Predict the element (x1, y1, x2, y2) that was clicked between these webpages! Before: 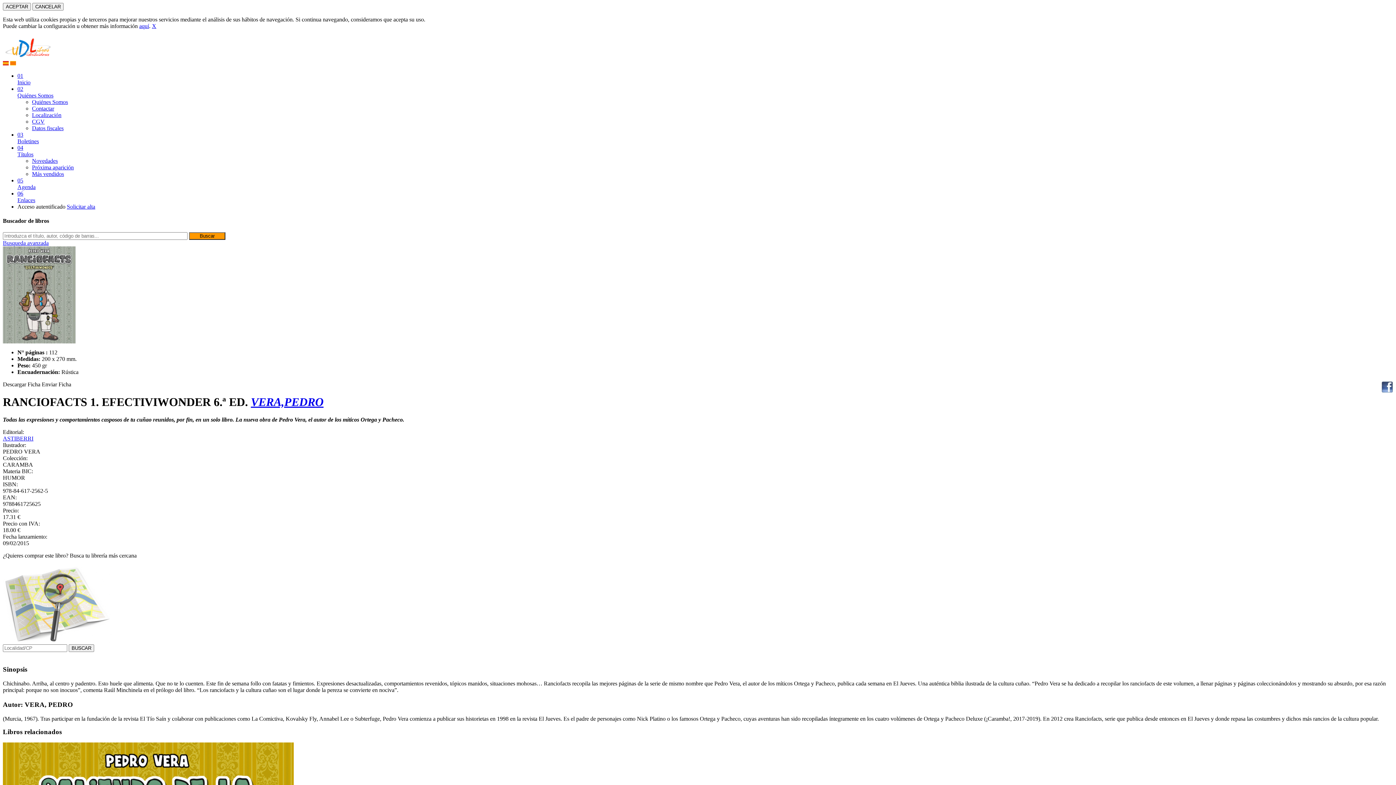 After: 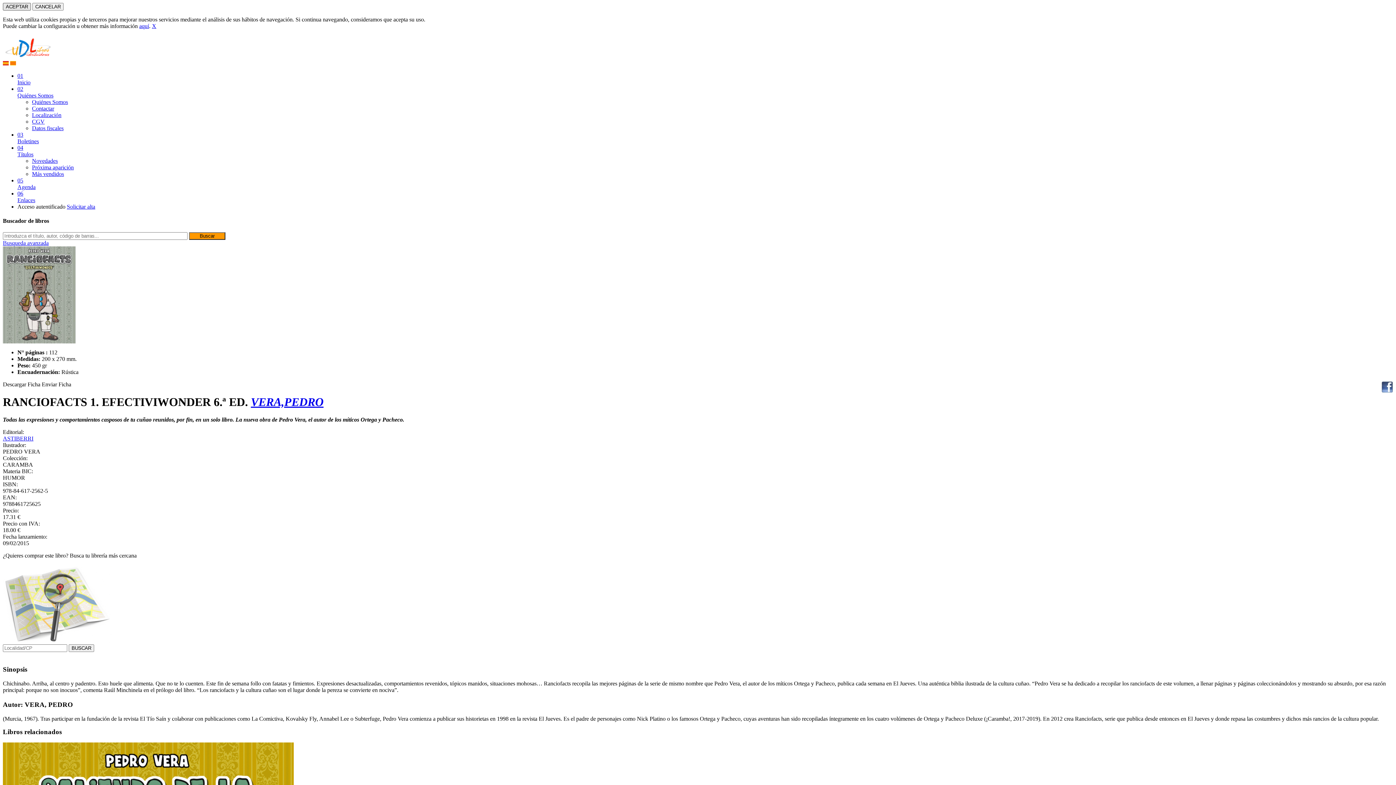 Action: label: ACEPTAR bbox: (2, 2, 30, 10)